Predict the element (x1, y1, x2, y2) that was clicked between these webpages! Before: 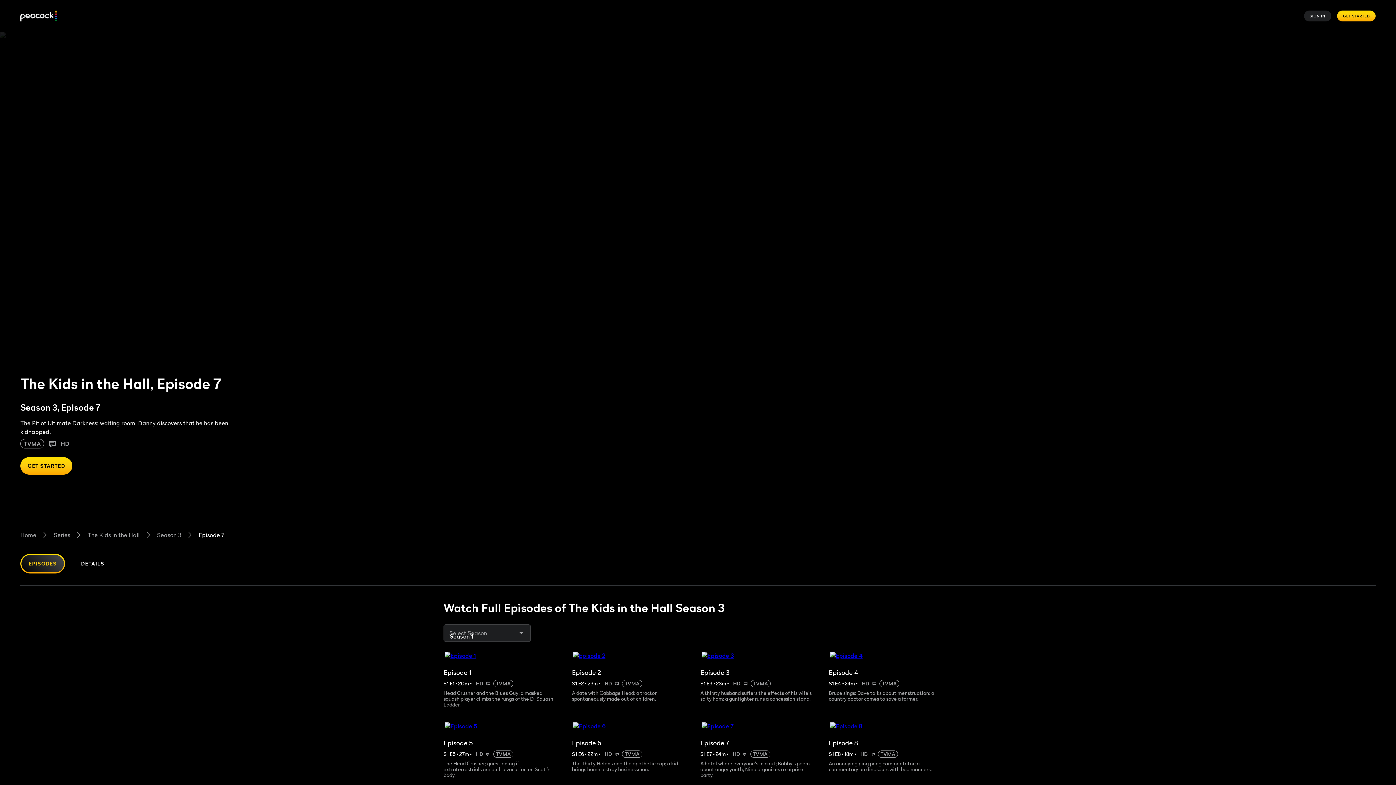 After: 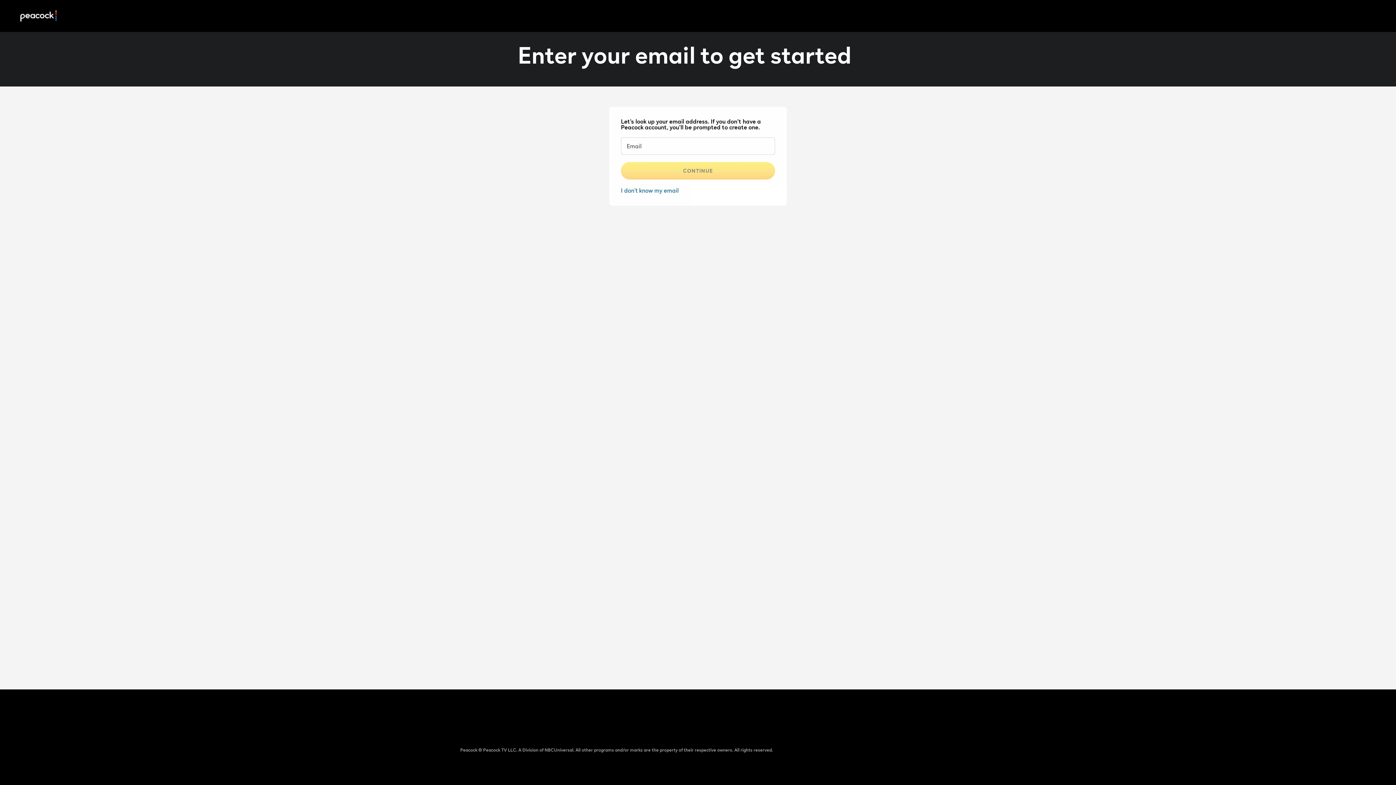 Action: bbox: (1304, 10, 1331, 21) label: Sign In